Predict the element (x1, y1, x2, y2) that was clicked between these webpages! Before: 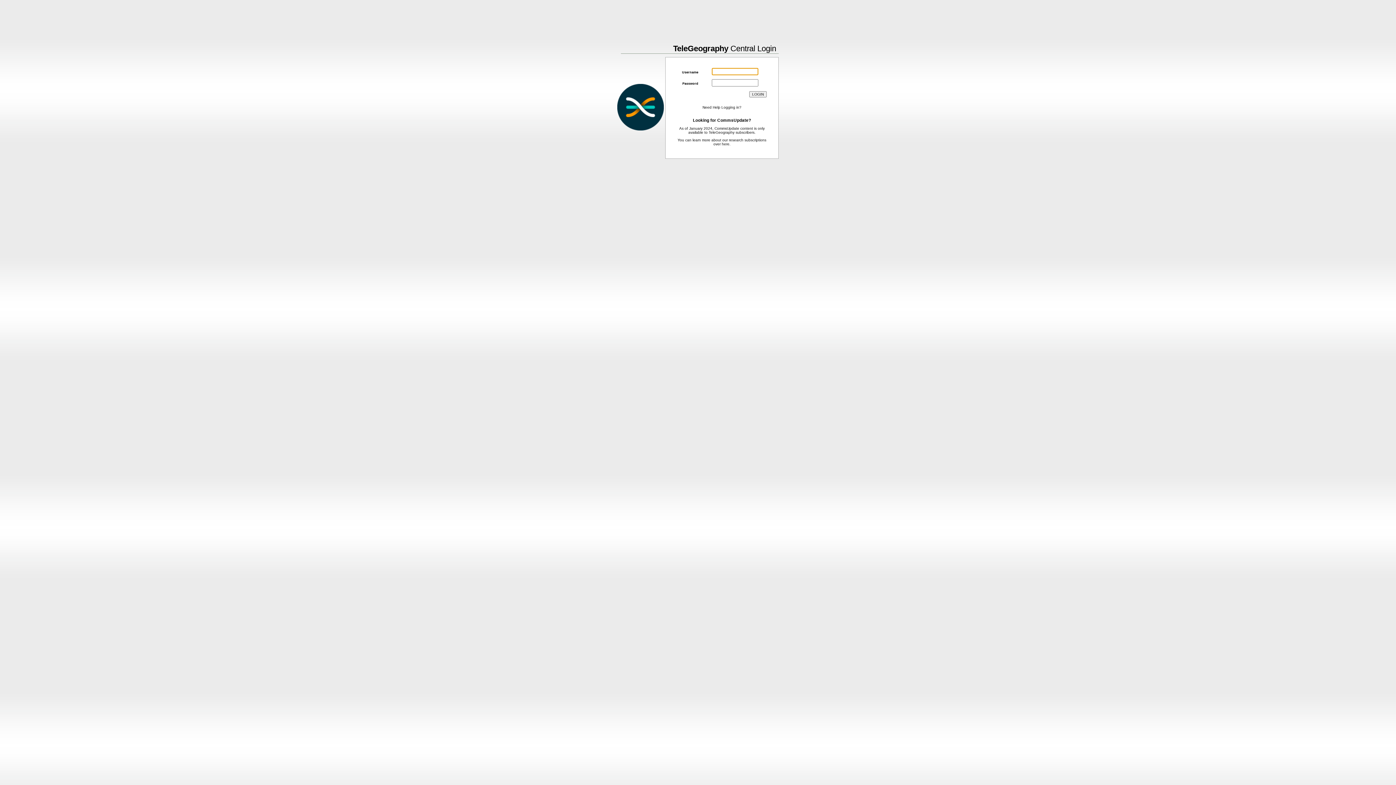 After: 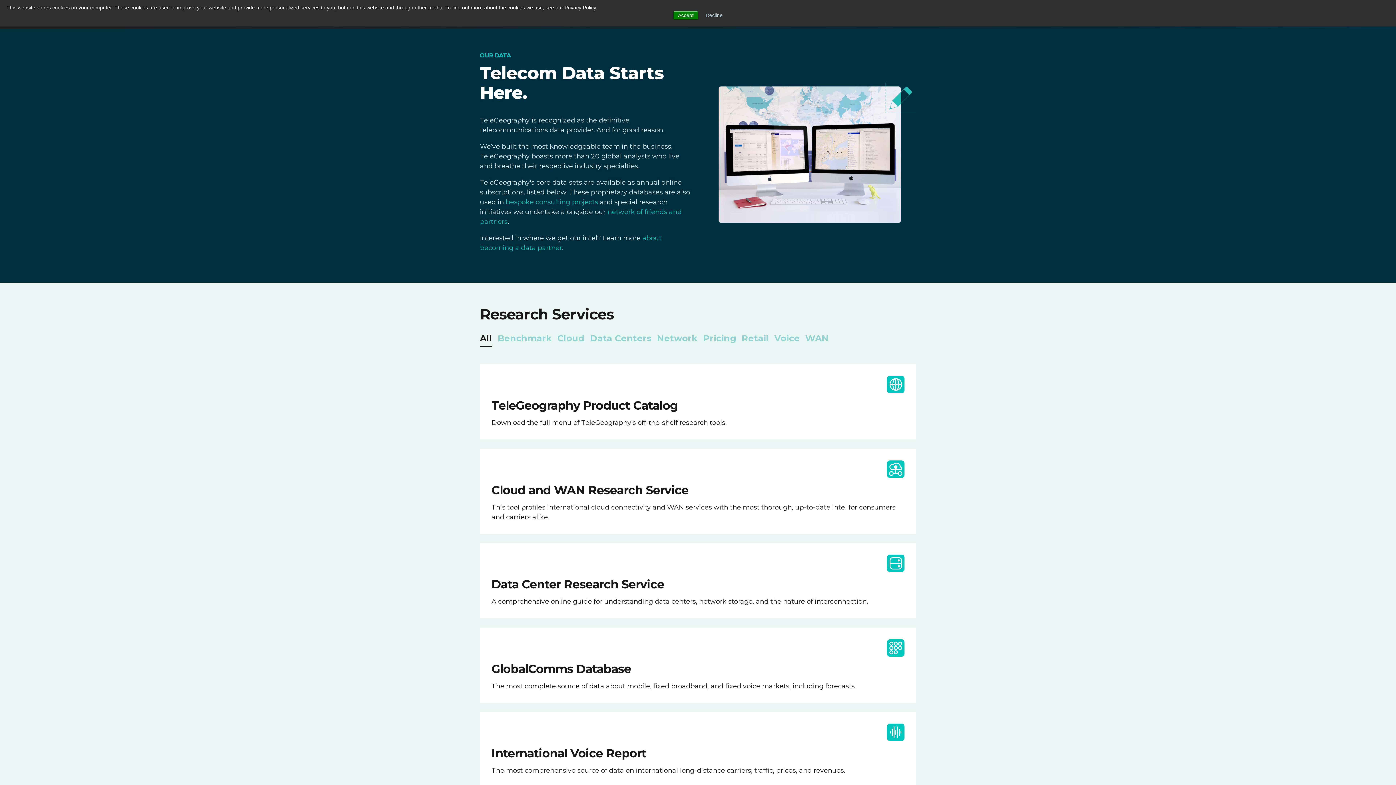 Action: bbox: (722, 142, 729, 146) label: here